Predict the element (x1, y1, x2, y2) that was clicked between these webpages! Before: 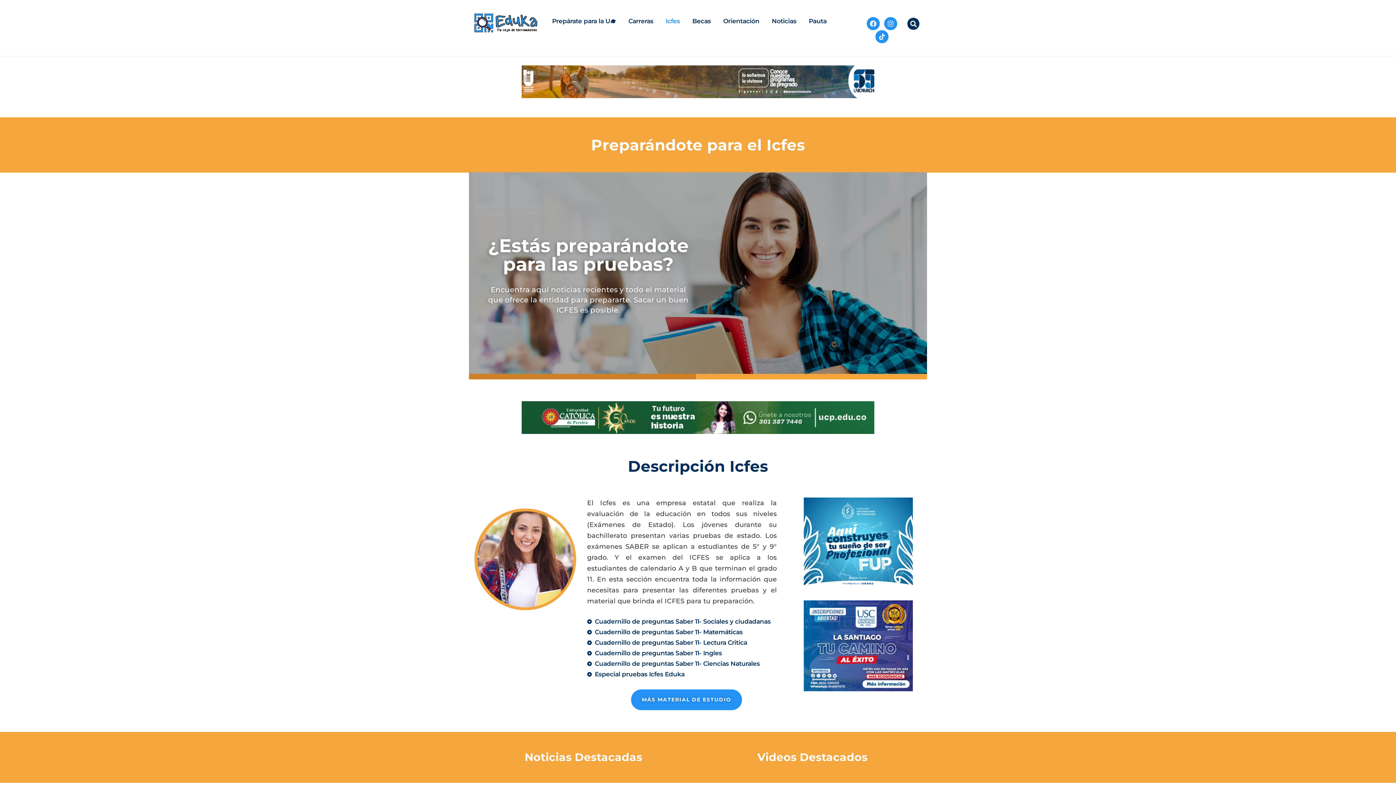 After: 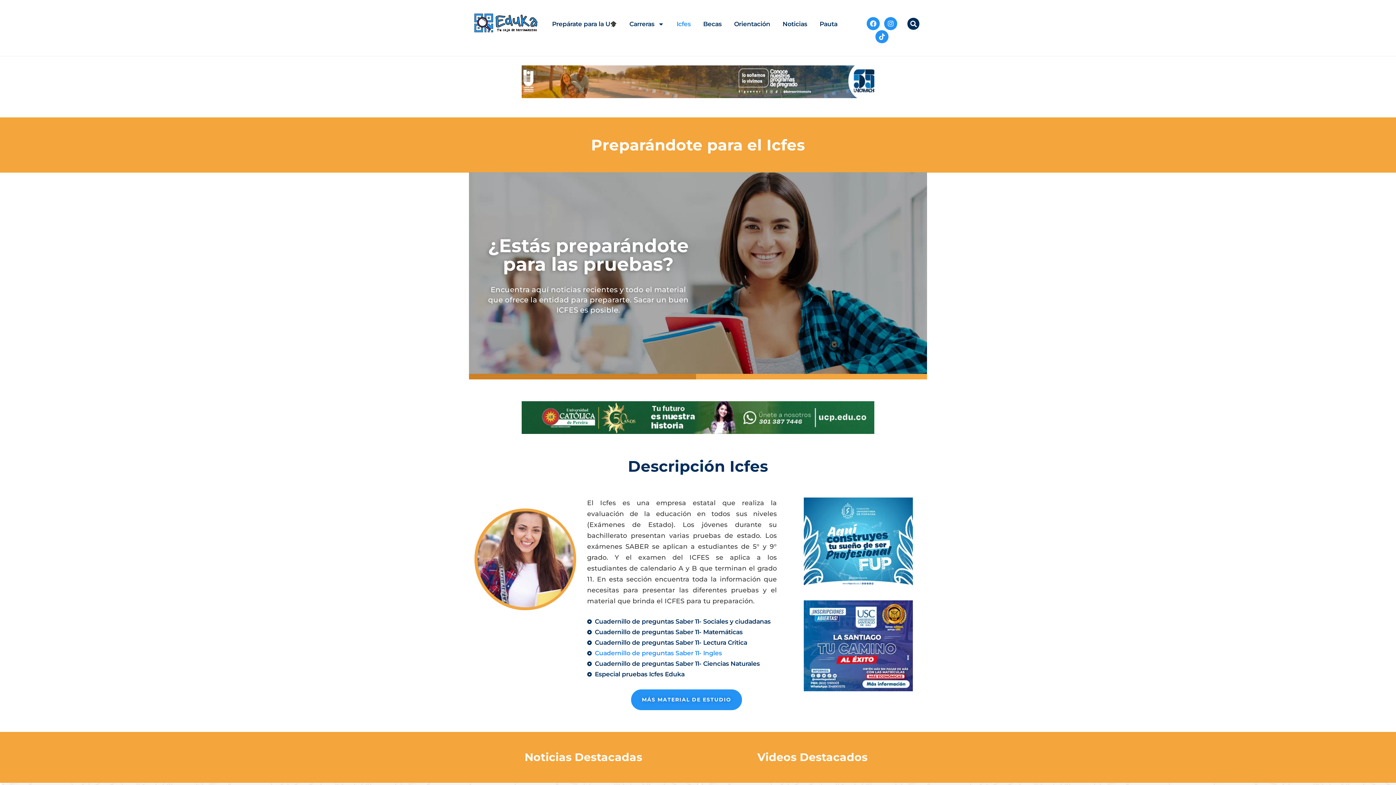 Action: bbox: (587, 651, 786, 656) label: Cuadernillo de preguntas Saber 11- Ingles